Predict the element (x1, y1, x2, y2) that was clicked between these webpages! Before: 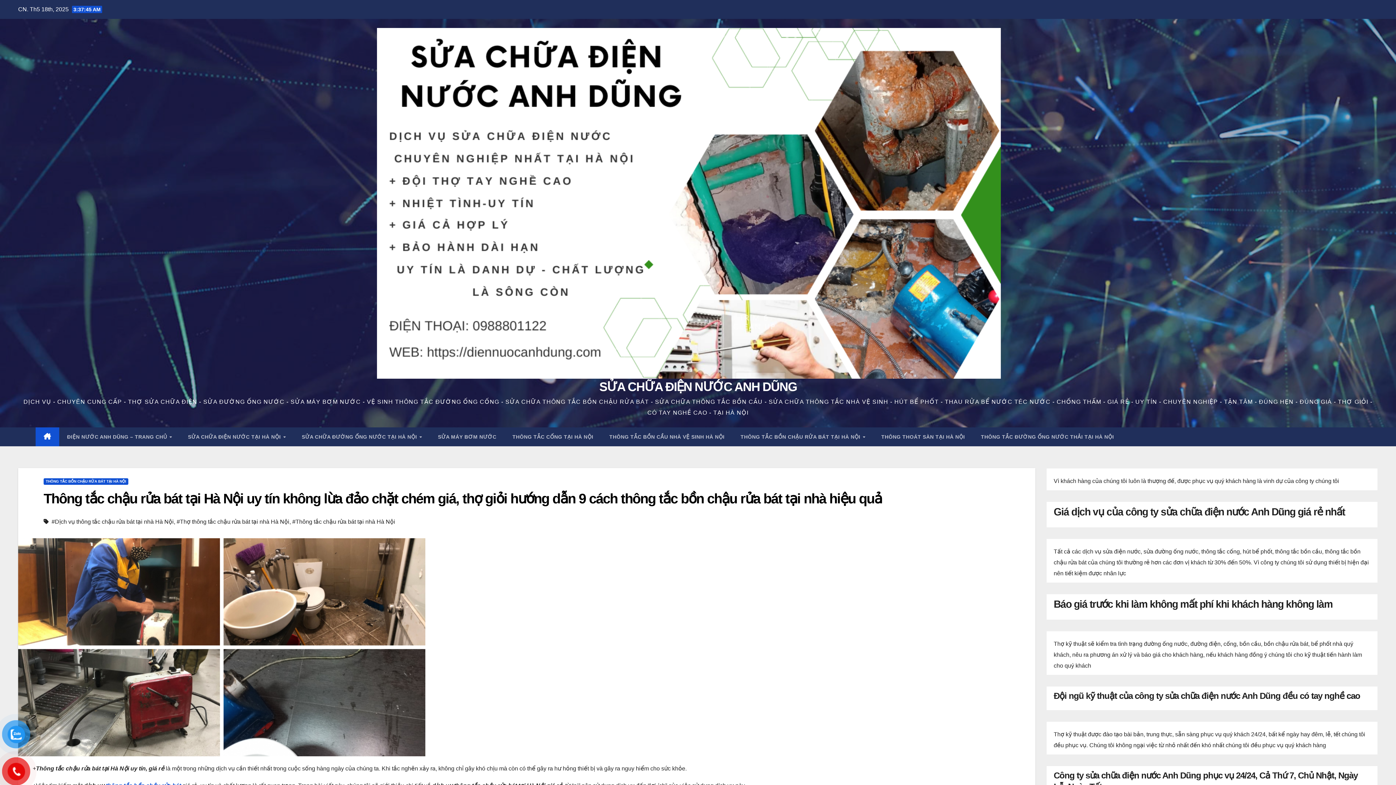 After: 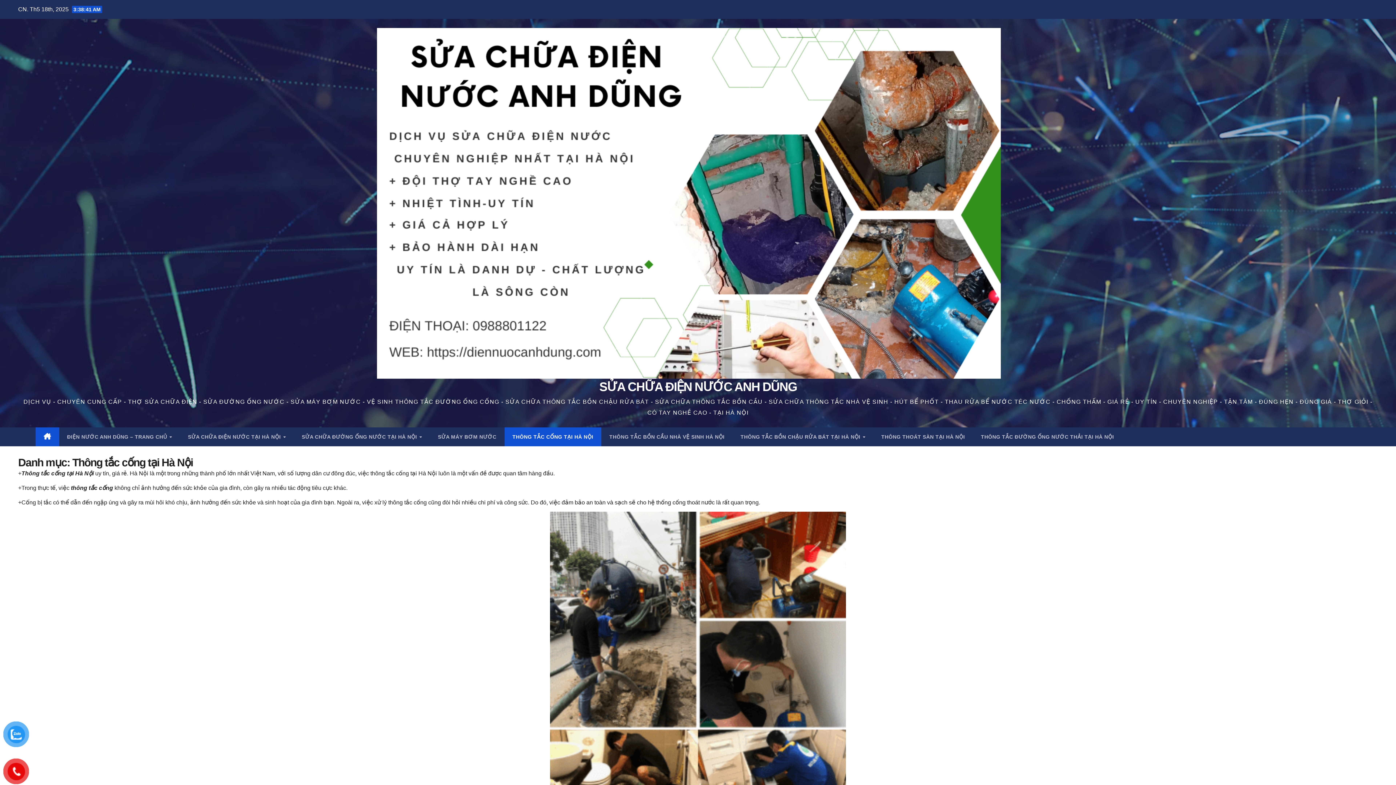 Action: label: THÔNG TẮC CỐNG TẠI HÀ NỘI bbox: (504, 427, 601, 446)